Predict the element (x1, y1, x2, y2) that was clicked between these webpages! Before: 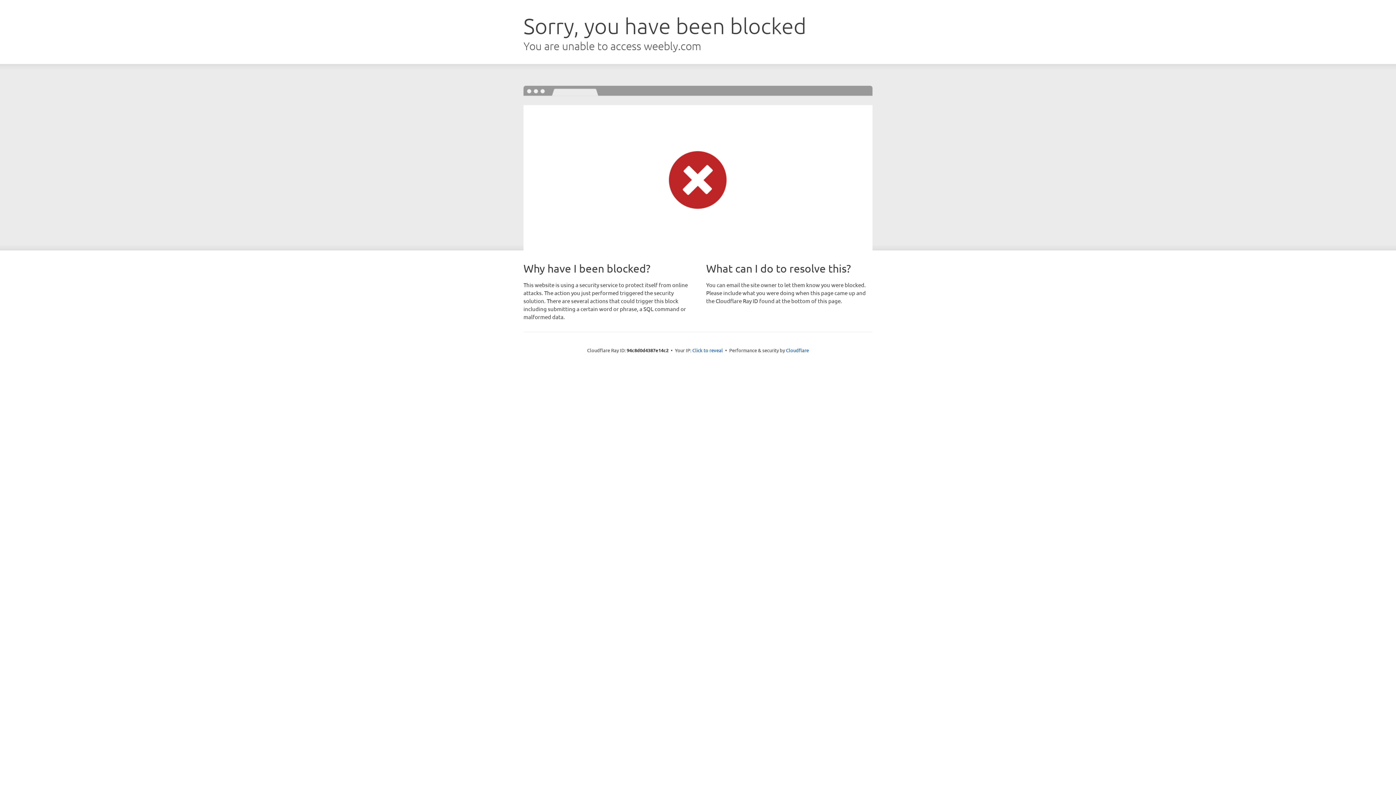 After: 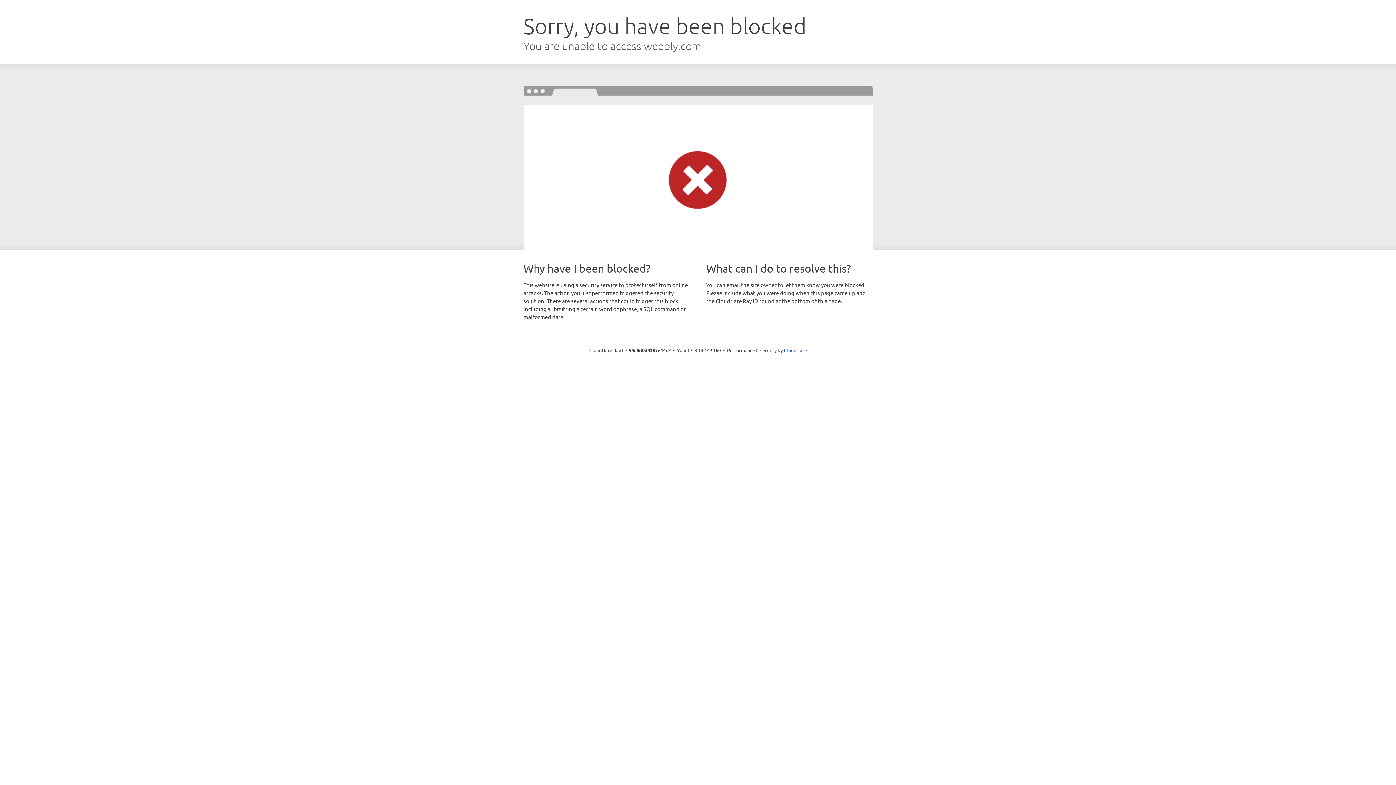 Action: bbox: (692, 346, 723, 353) label: Click to reveal